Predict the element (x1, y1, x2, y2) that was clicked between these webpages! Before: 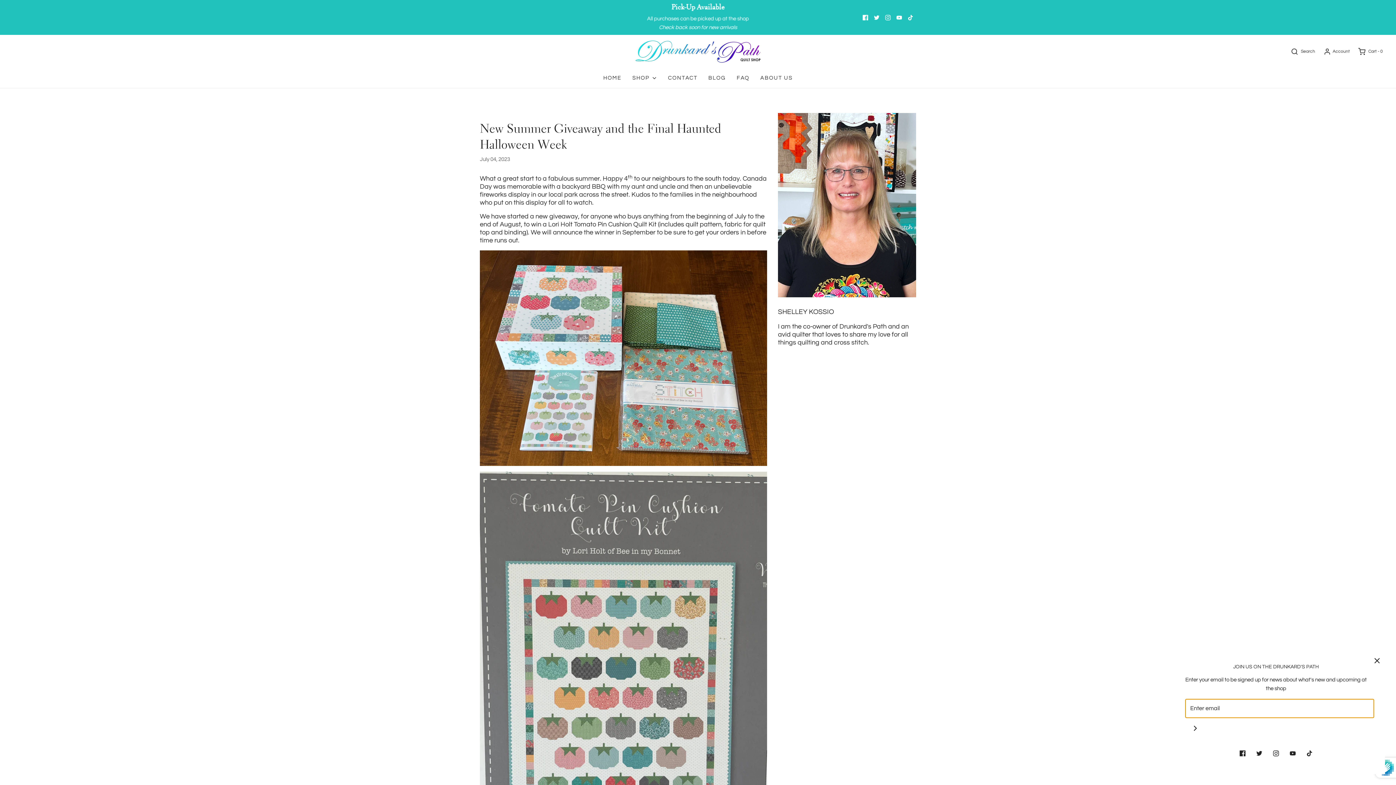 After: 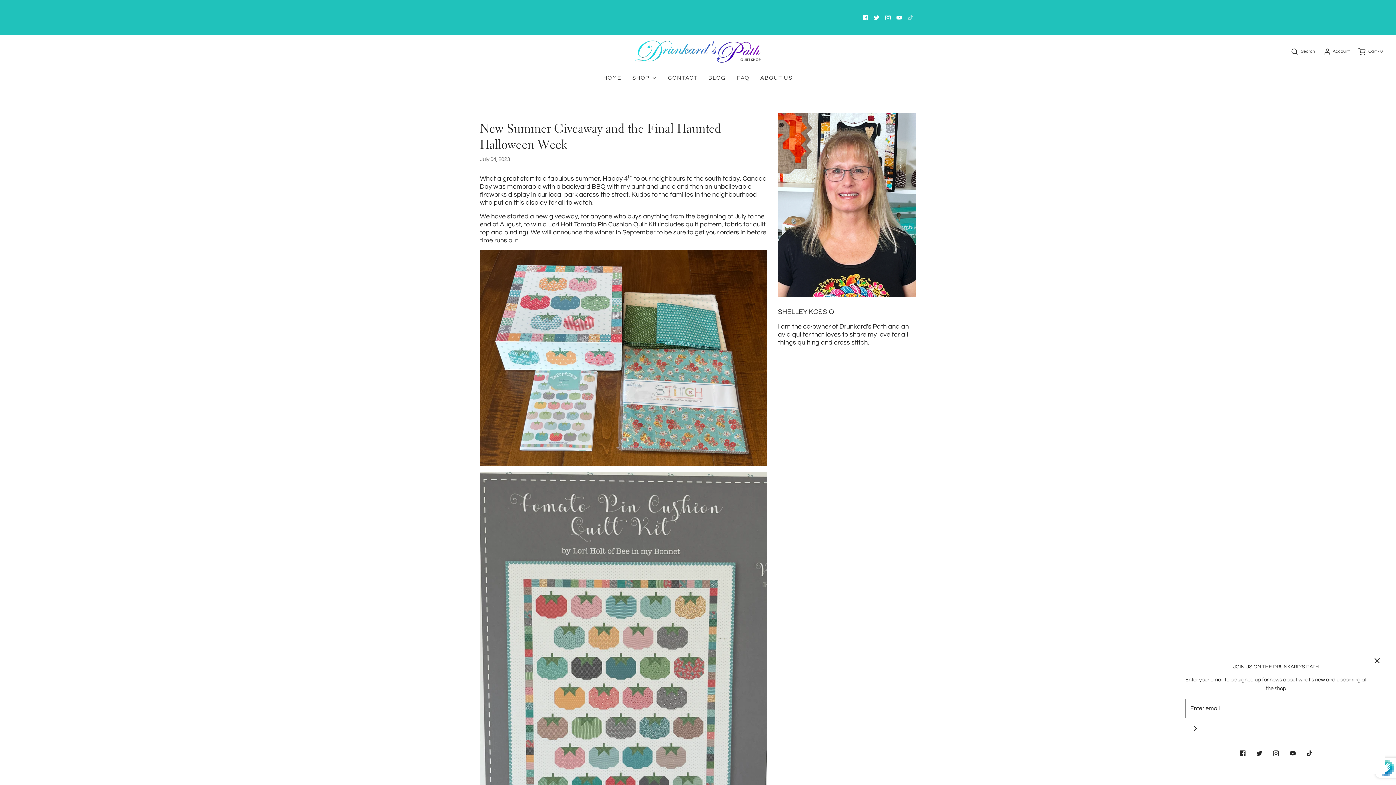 Action: bbox: (905, 11, 916, 23)